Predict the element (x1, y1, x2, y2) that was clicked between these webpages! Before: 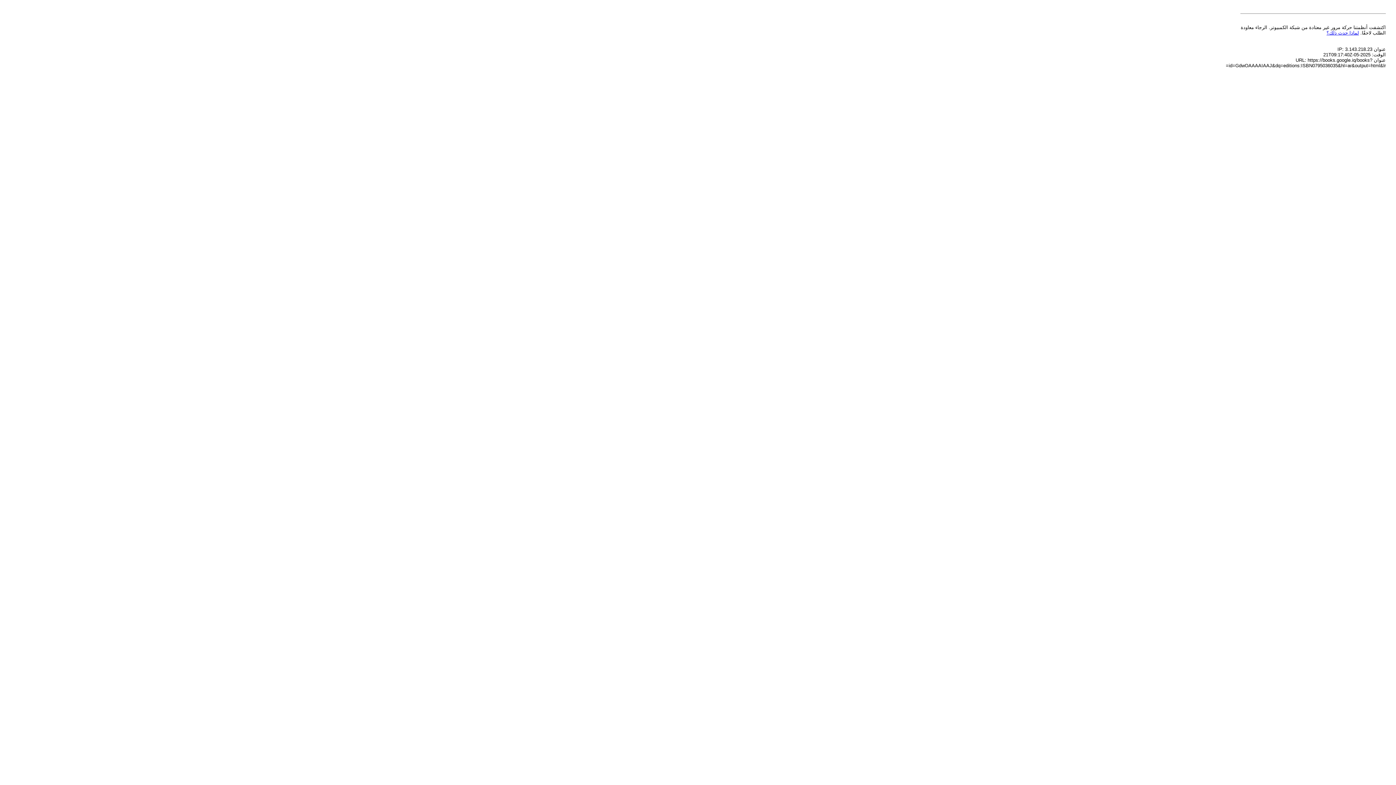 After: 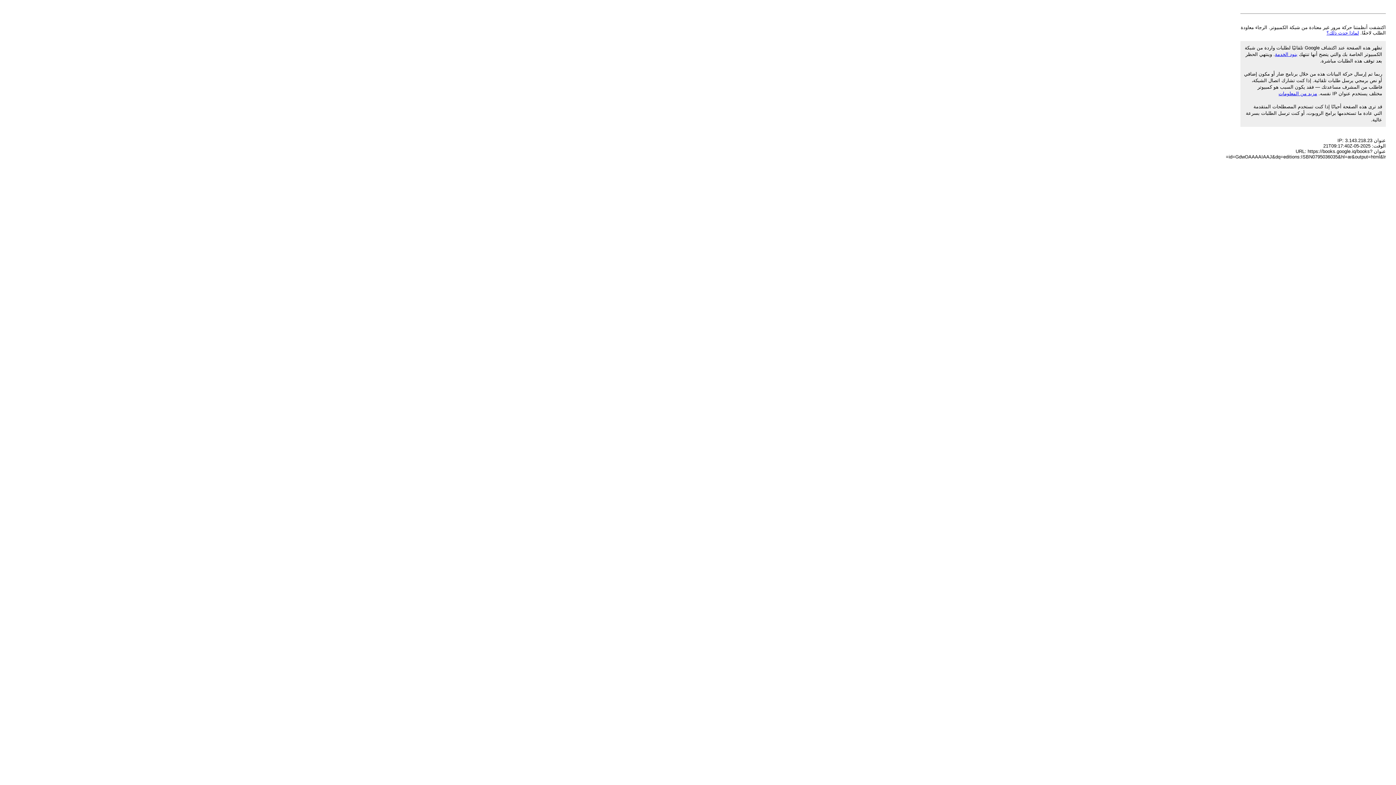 Action: label: لماذا حدث ذلك؟ bbox: (1326, 30, 1359, 35)